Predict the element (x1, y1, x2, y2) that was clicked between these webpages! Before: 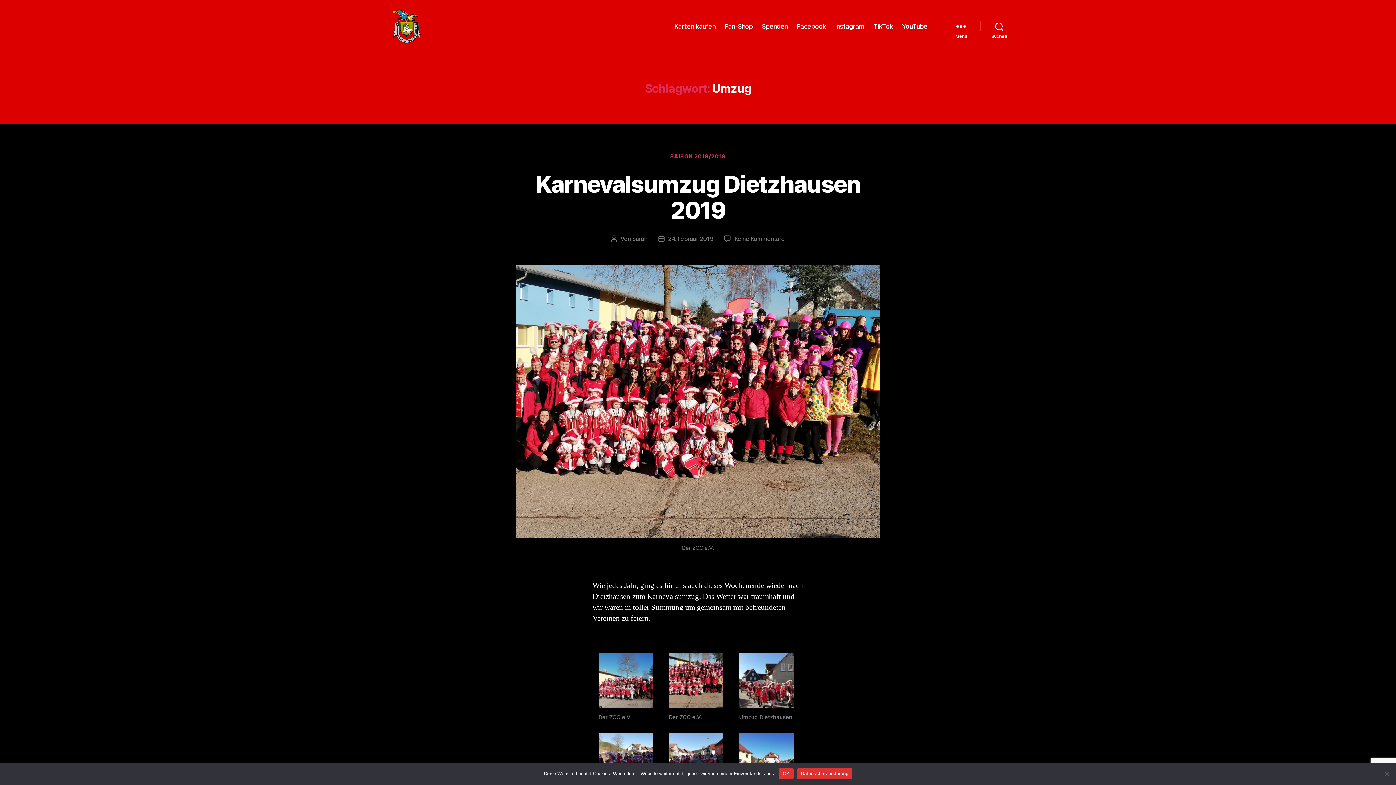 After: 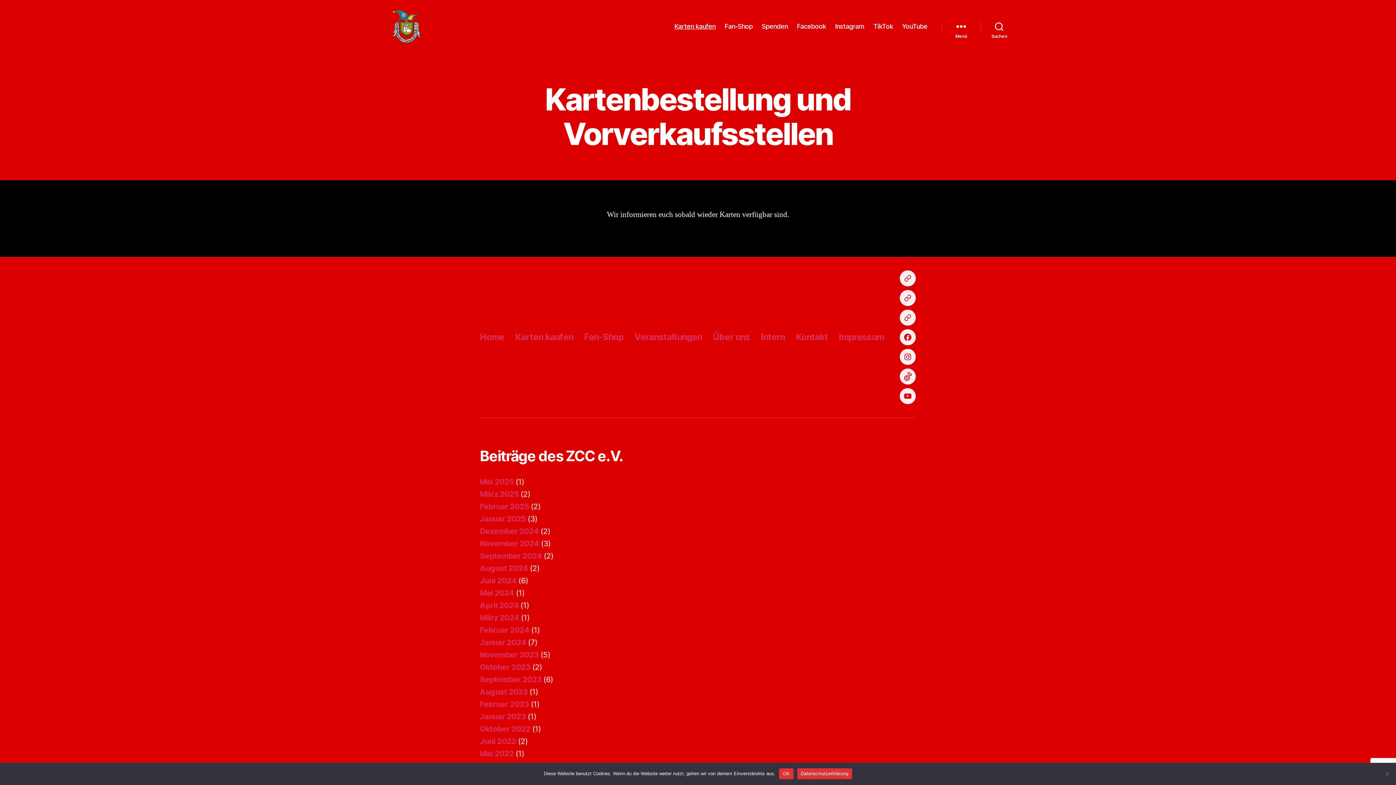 Action: bbox: (674, 22, 715, 30) label: Karten kaufen